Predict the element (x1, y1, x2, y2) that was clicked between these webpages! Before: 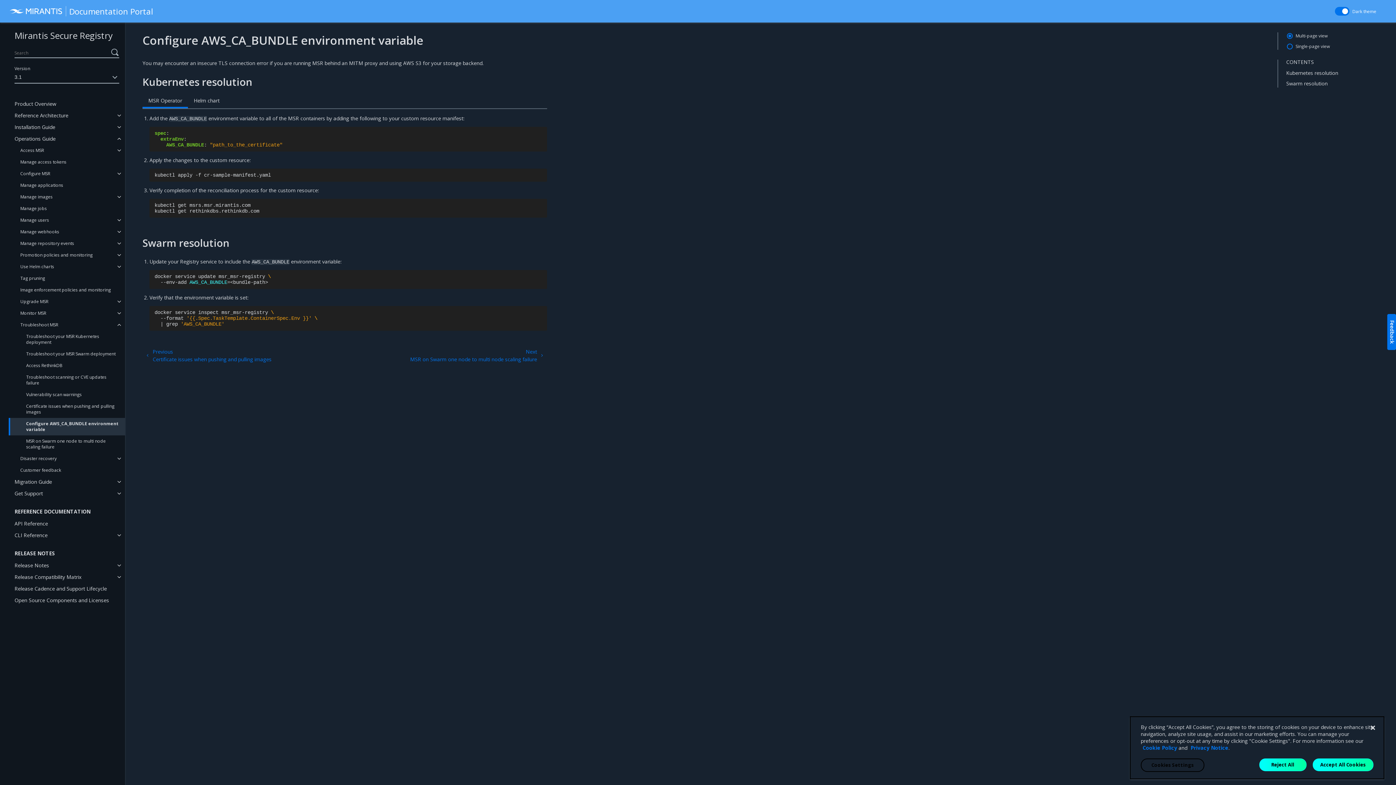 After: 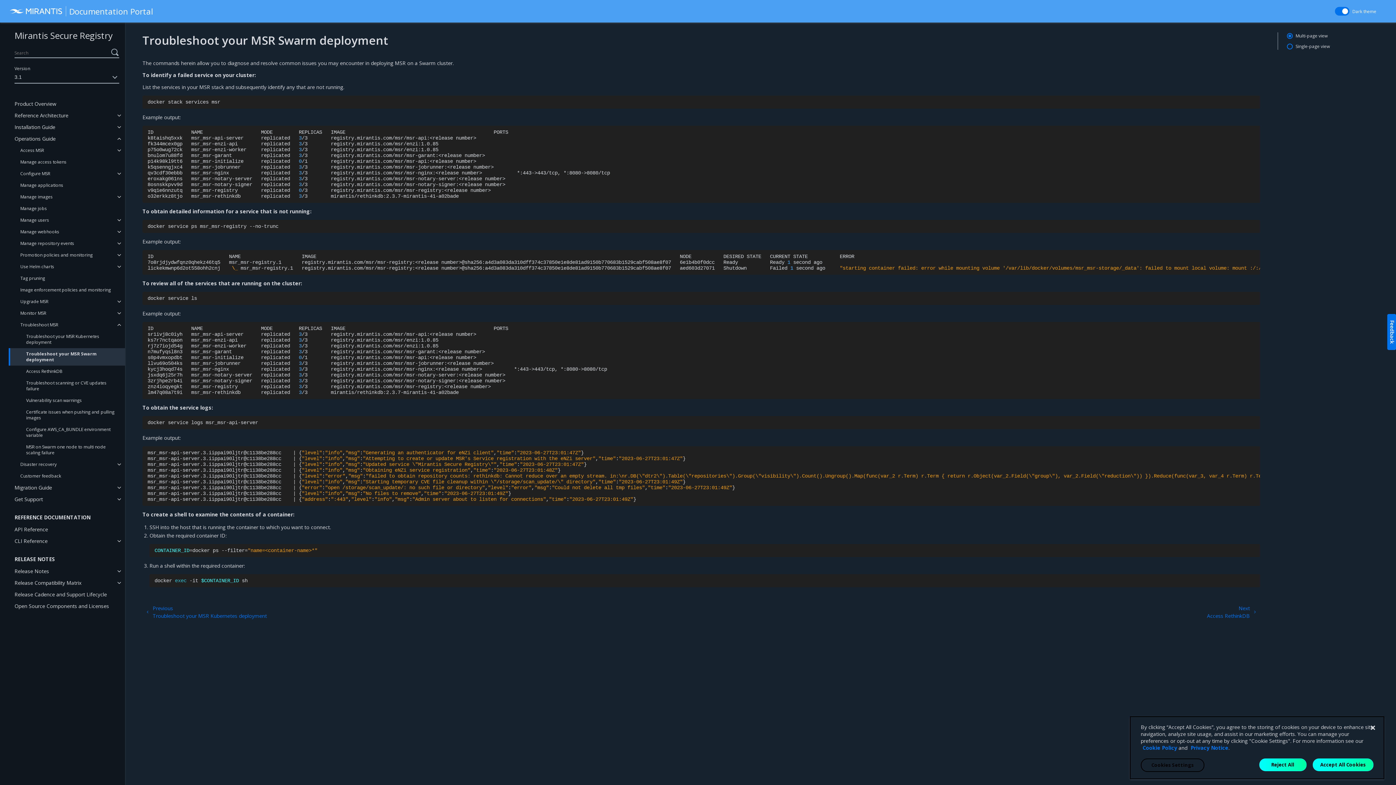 Action: label: Troubleshoot your MSR Swarm deployment bbox: (8, 348, 125, 360)